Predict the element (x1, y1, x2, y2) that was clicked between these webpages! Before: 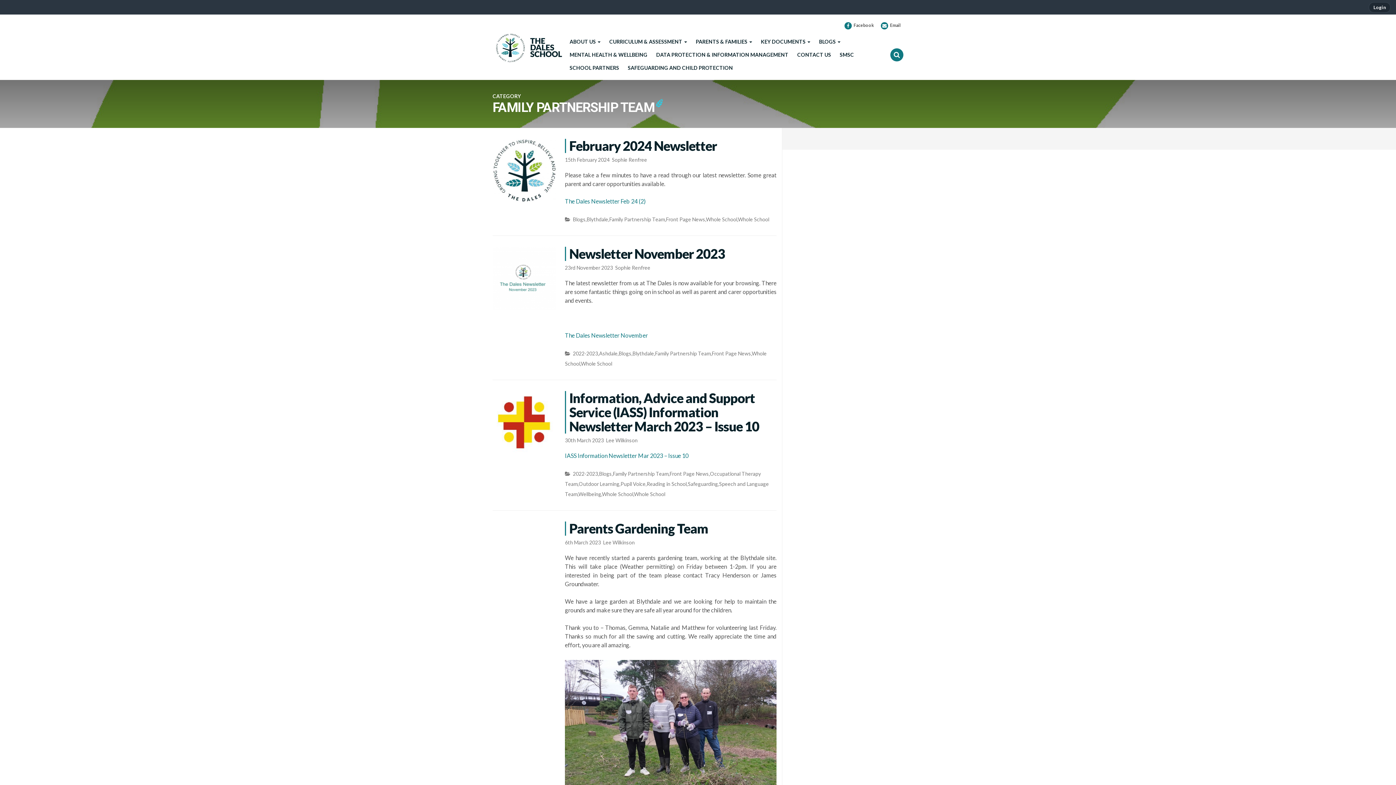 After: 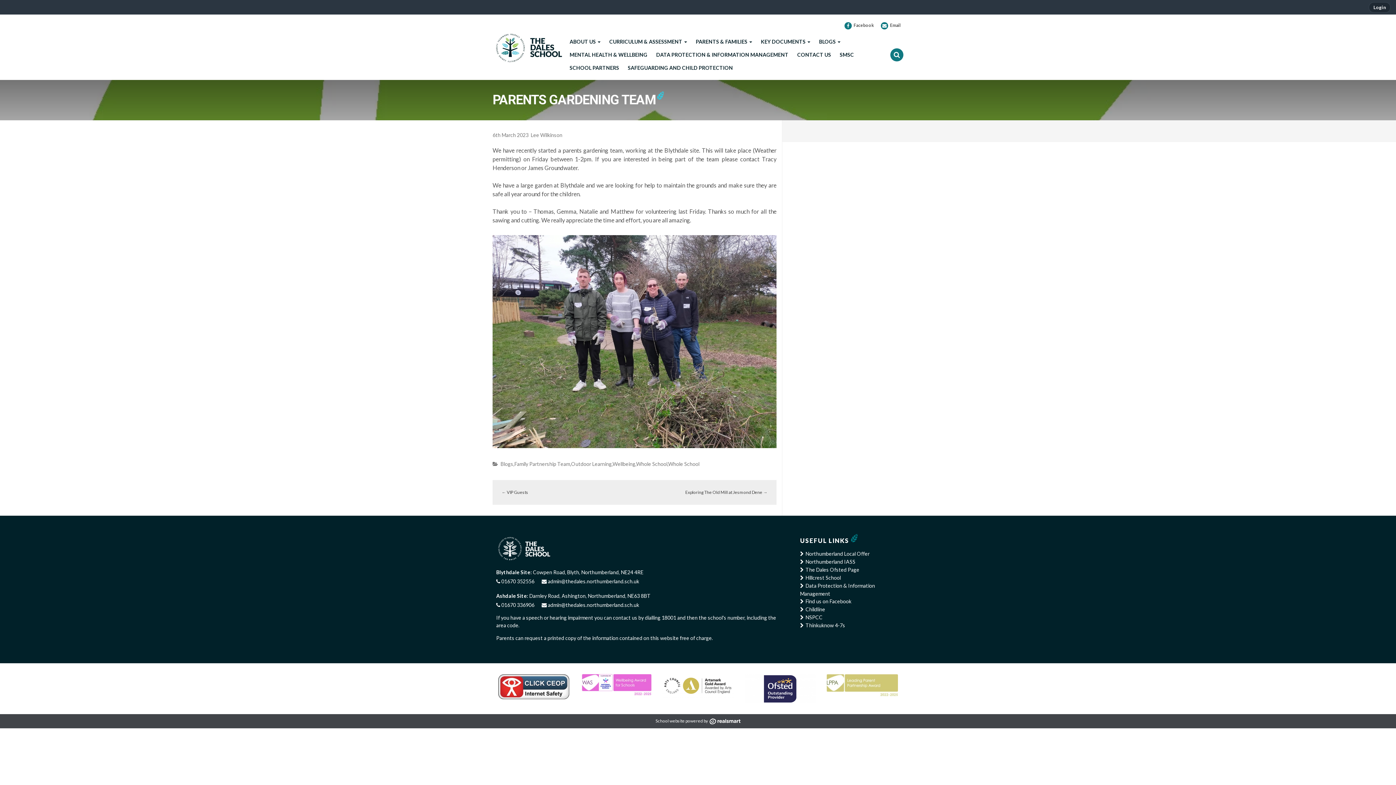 Action: label: Parents Gardening Team bbox: (569, 520, 708, 536)